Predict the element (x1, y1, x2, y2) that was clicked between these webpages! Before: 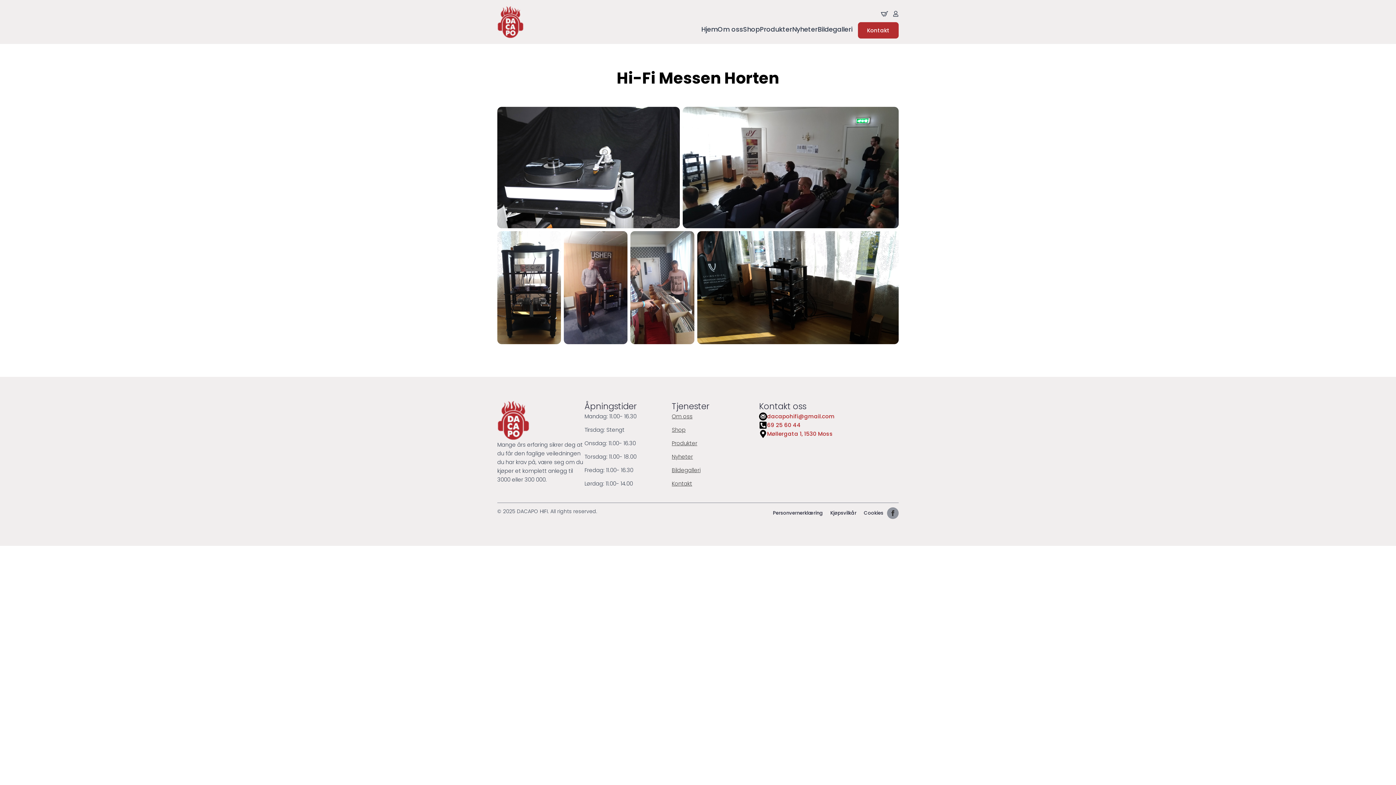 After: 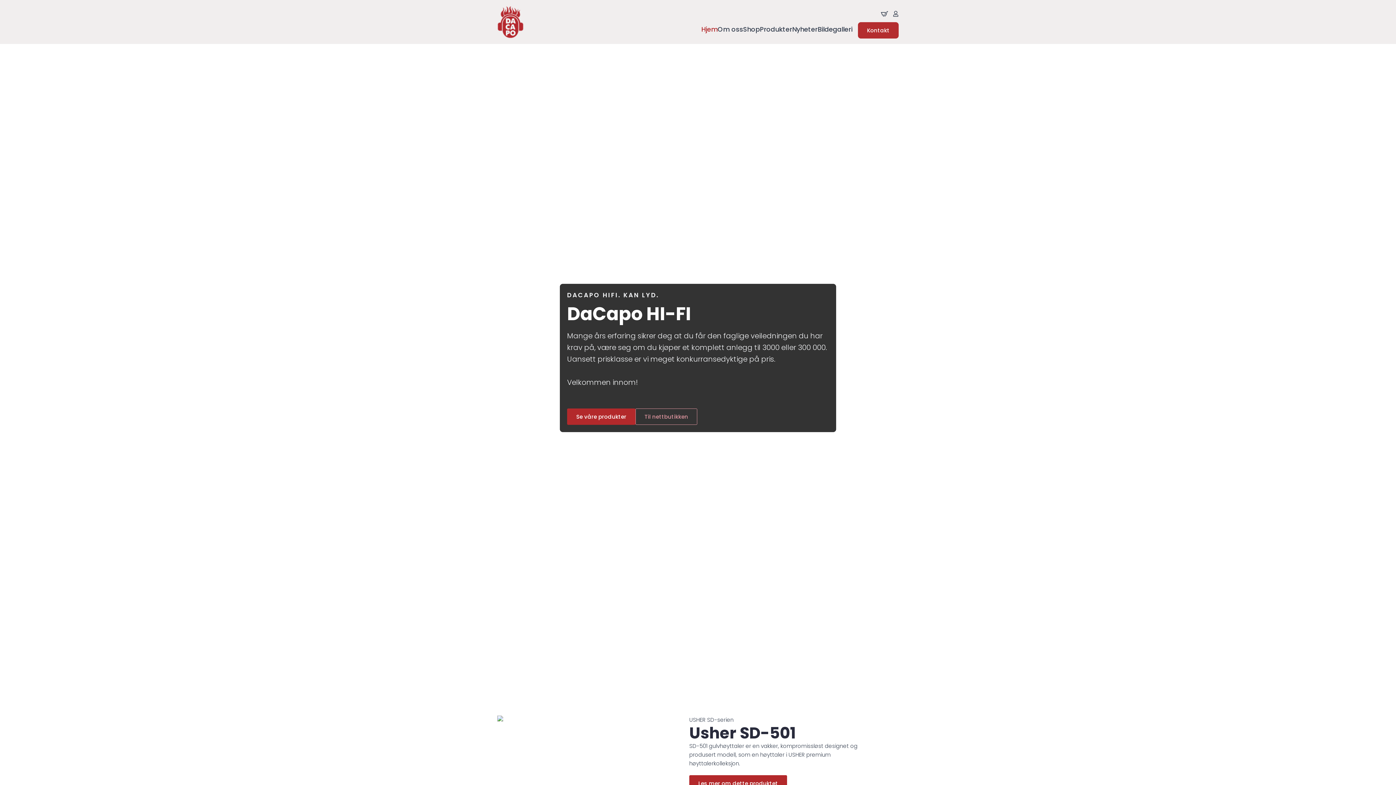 Action: bbox: (497, 5, 524, 38)